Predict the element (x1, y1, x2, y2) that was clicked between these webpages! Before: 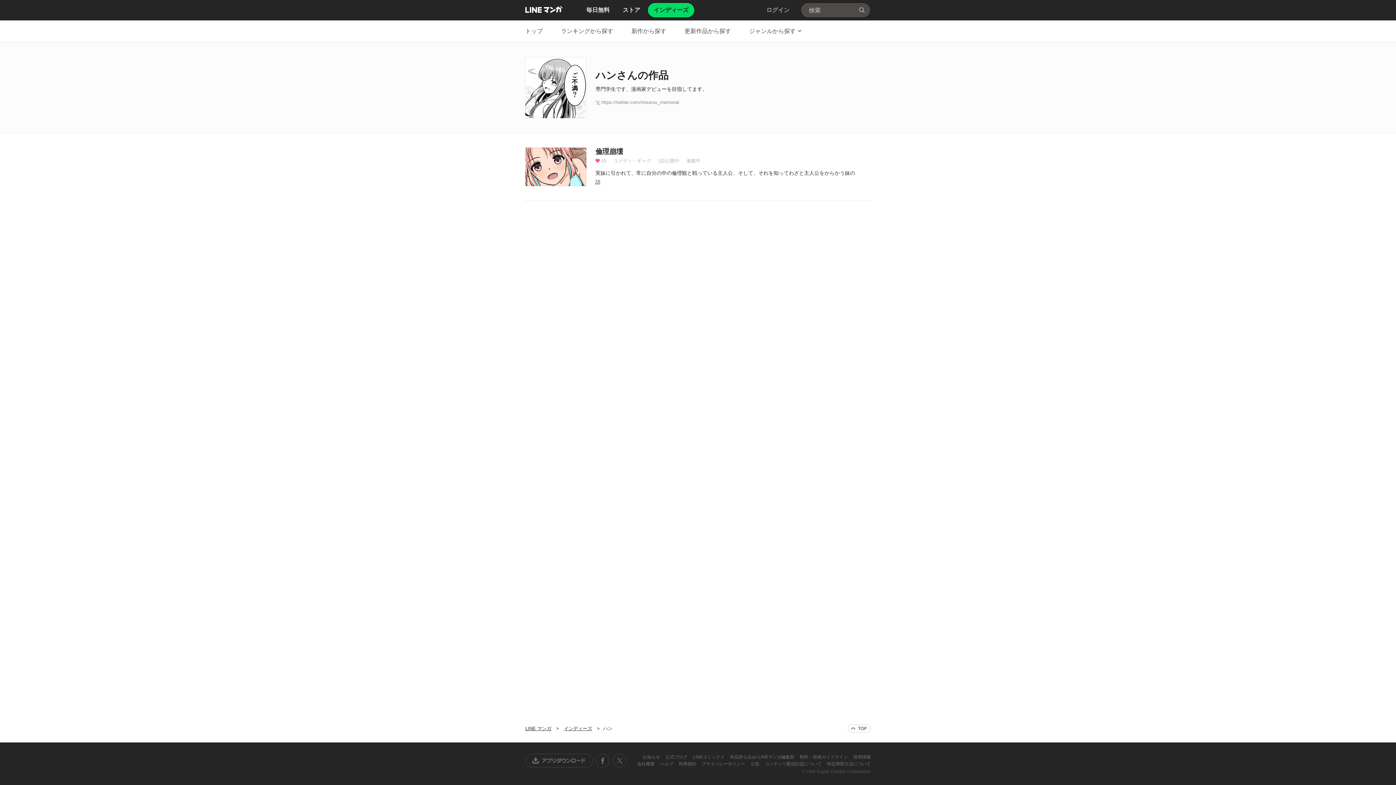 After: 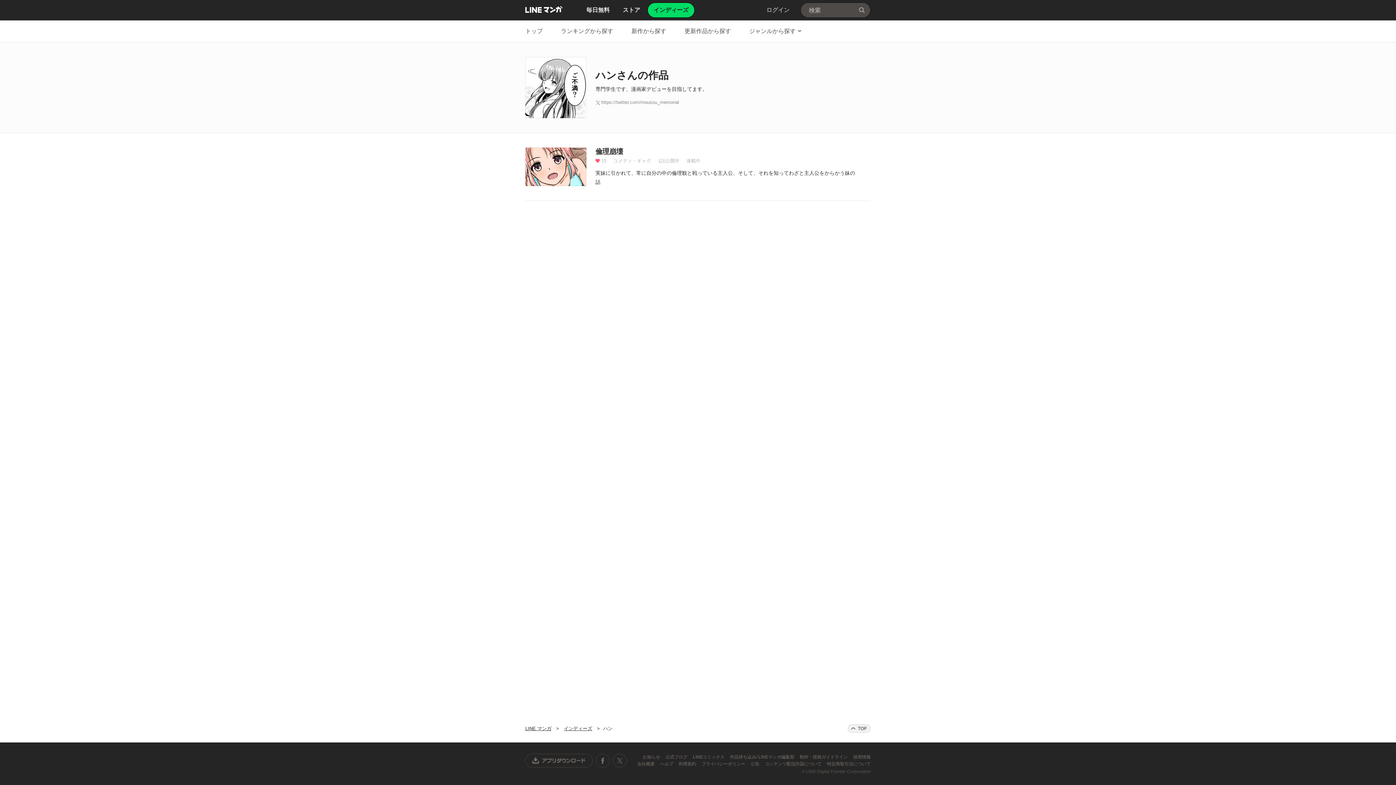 Action: bbox: (848, 724, 870, 733) label: ページの上へ戻る